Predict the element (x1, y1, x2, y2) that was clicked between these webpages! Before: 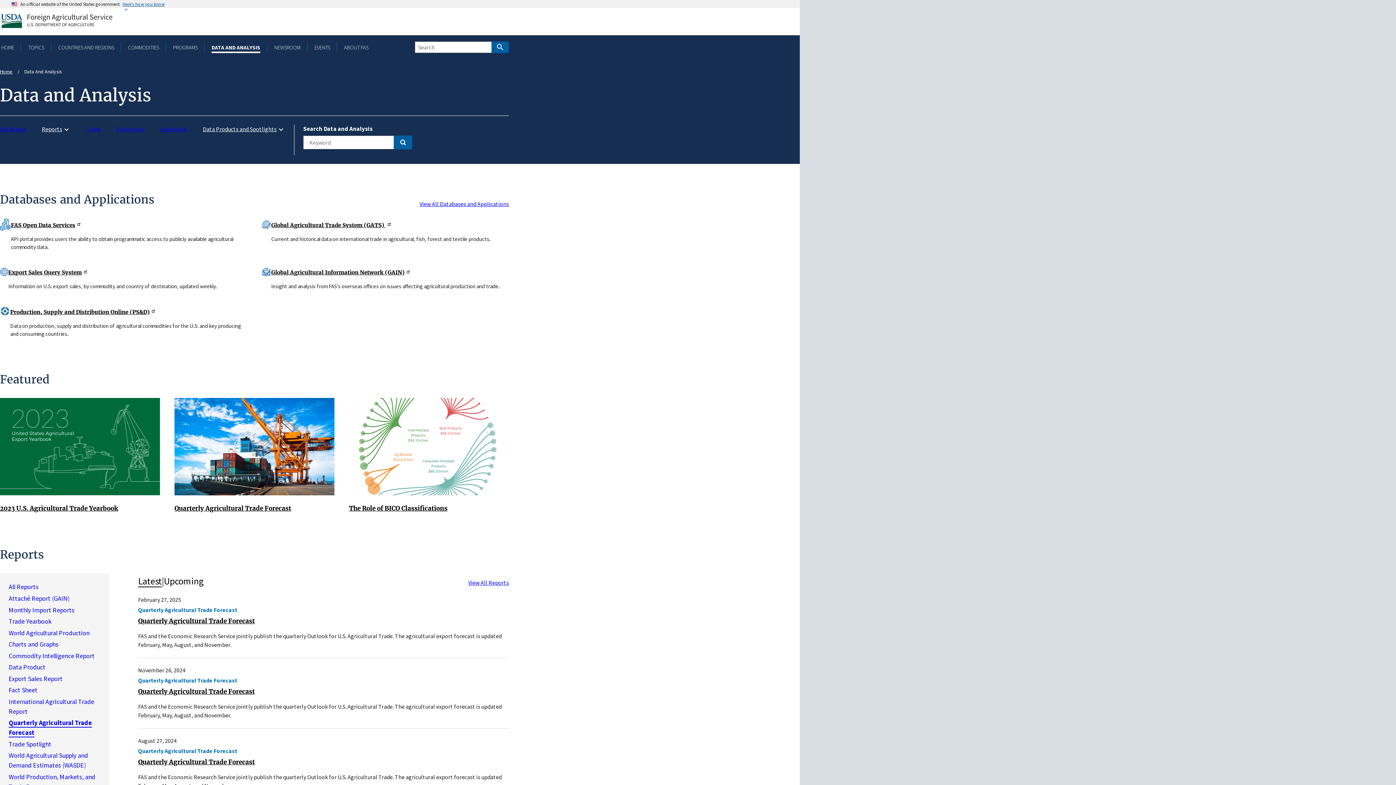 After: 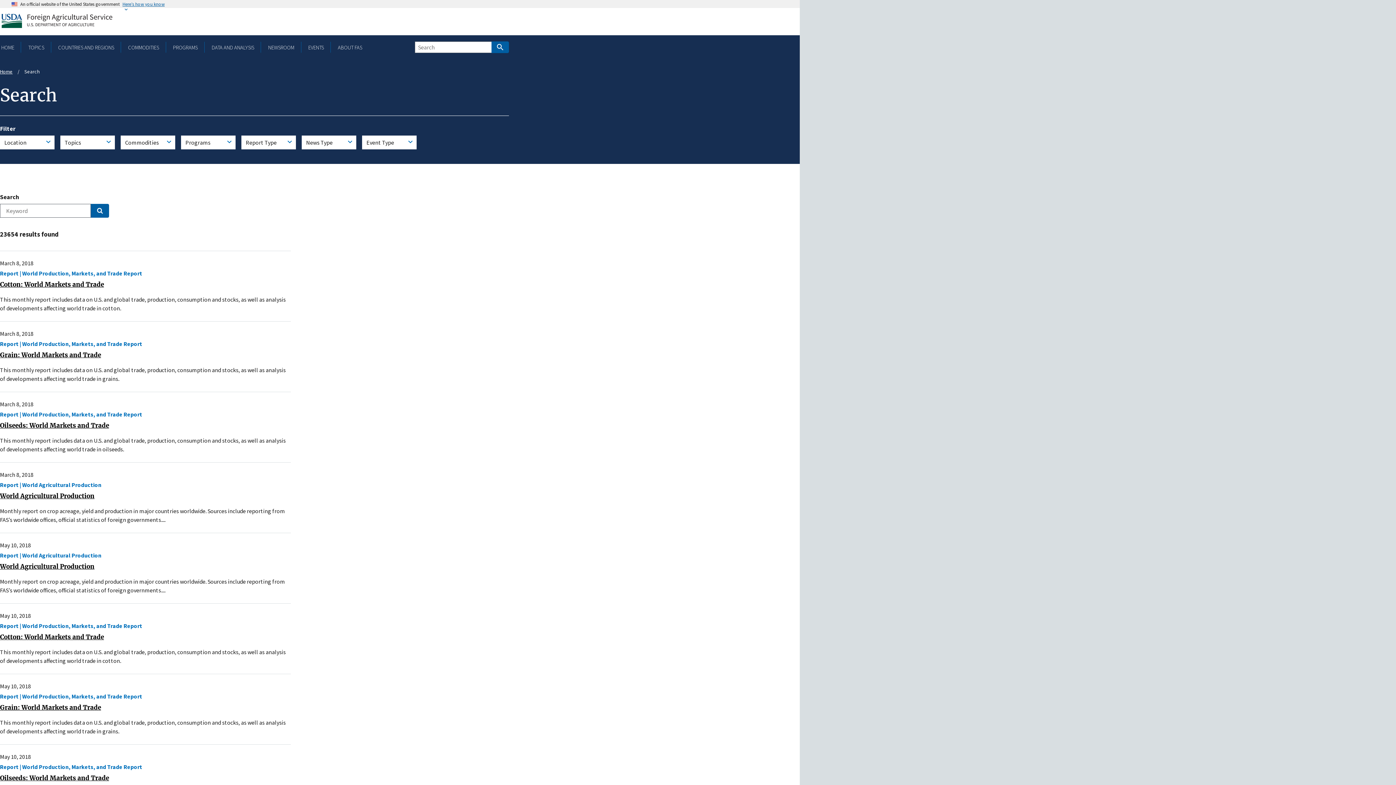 Action: label: Search bbox: (491, 41, 509, 53)